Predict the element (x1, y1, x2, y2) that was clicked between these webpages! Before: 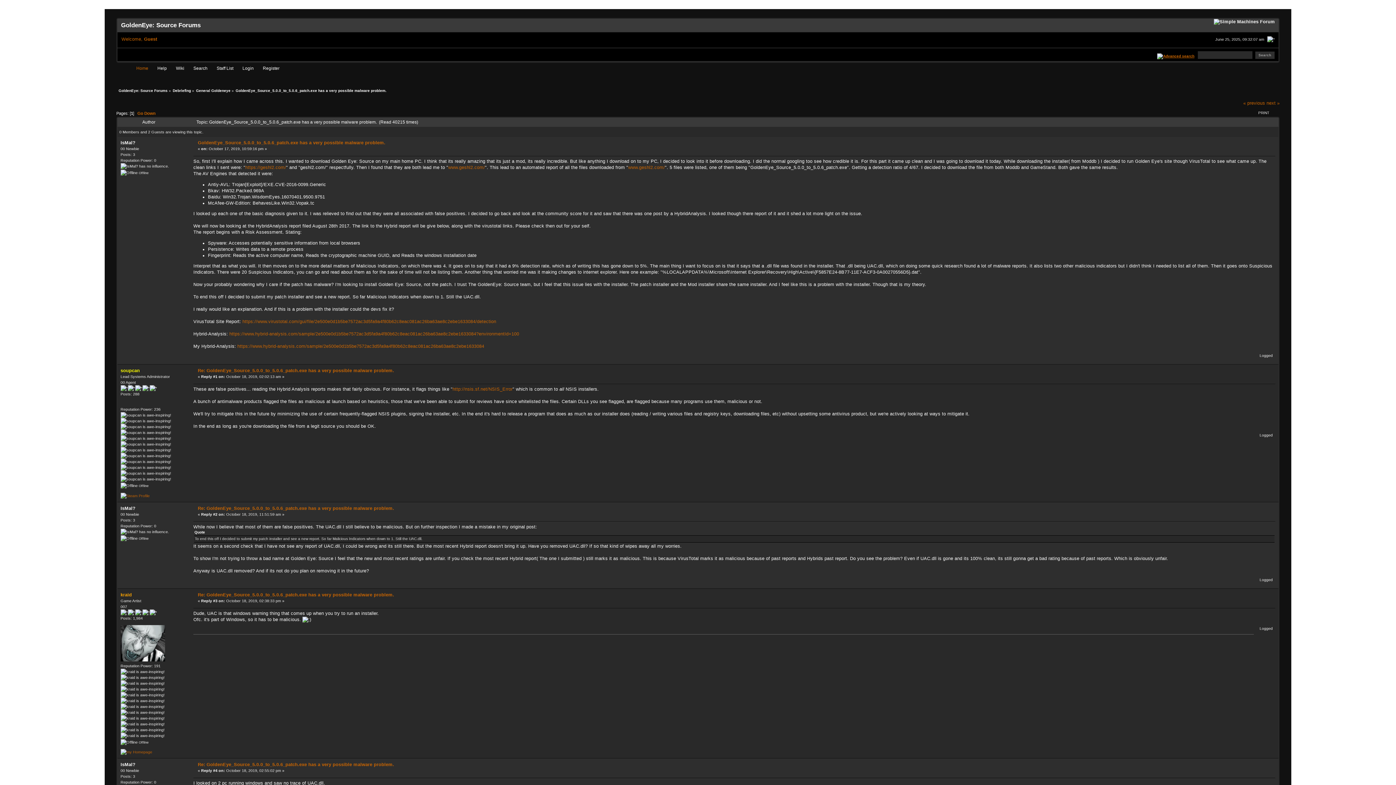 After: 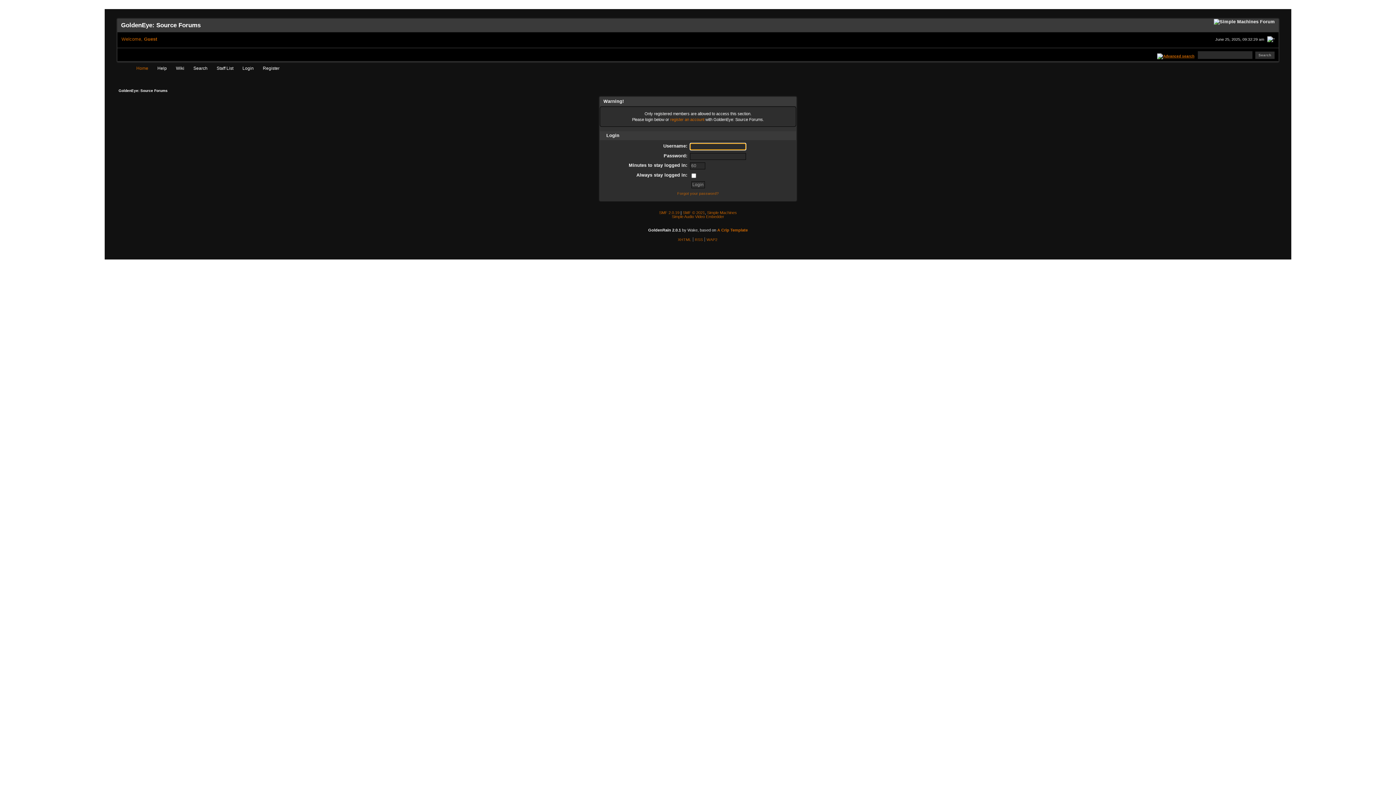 Action: bbox: (120, 140, 135, 145) label: IsMal?